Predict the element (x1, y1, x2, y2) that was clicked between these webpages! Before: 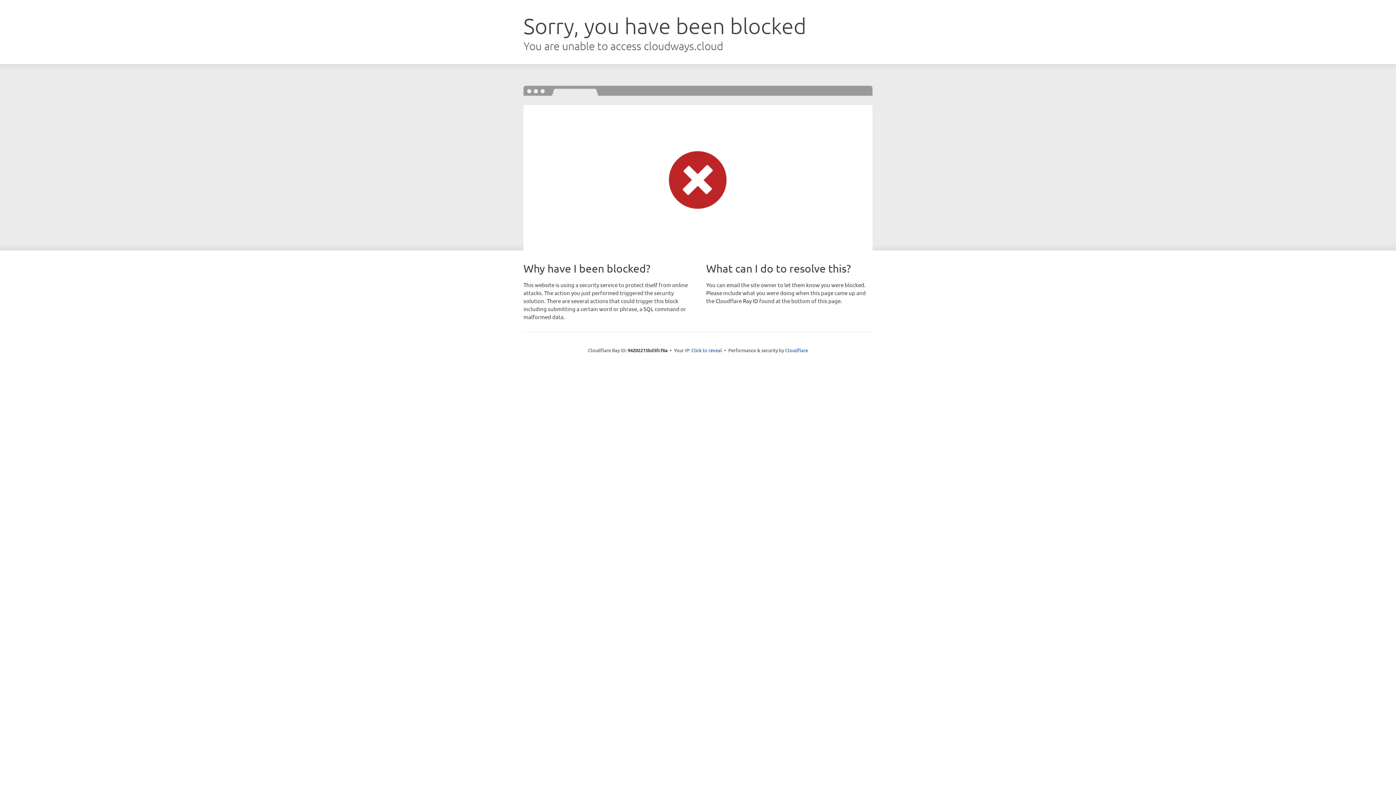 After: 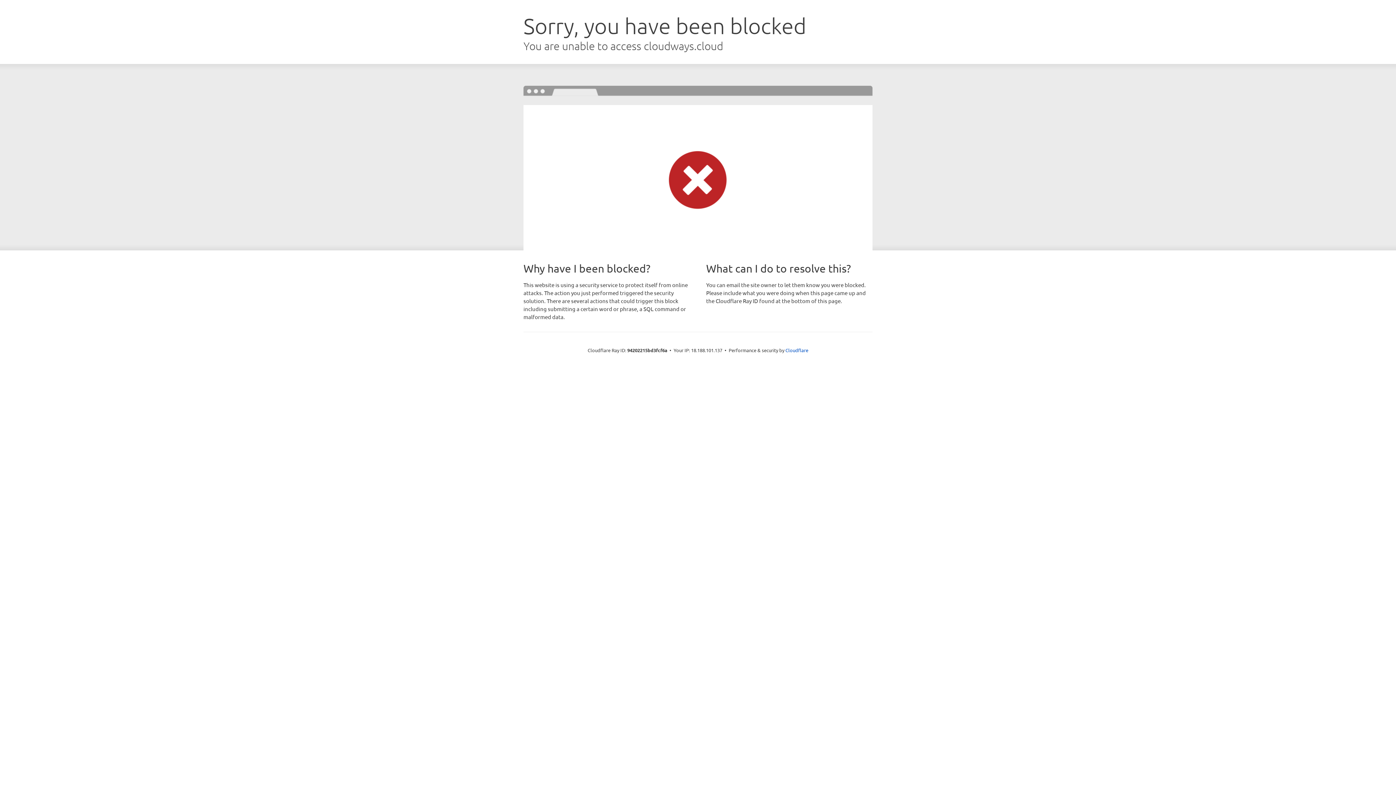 Action: bbox: (691, 346, 722, 353) label: Click to reveal